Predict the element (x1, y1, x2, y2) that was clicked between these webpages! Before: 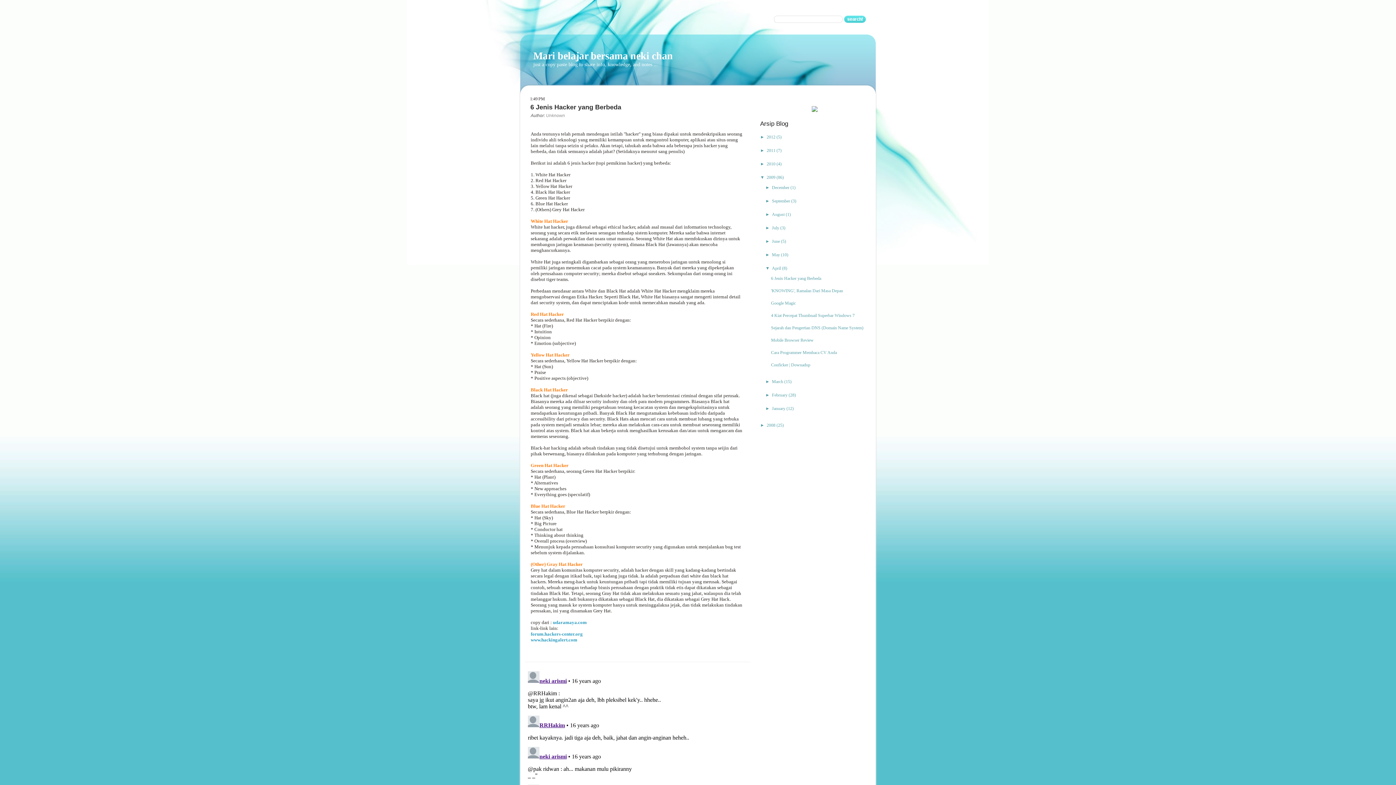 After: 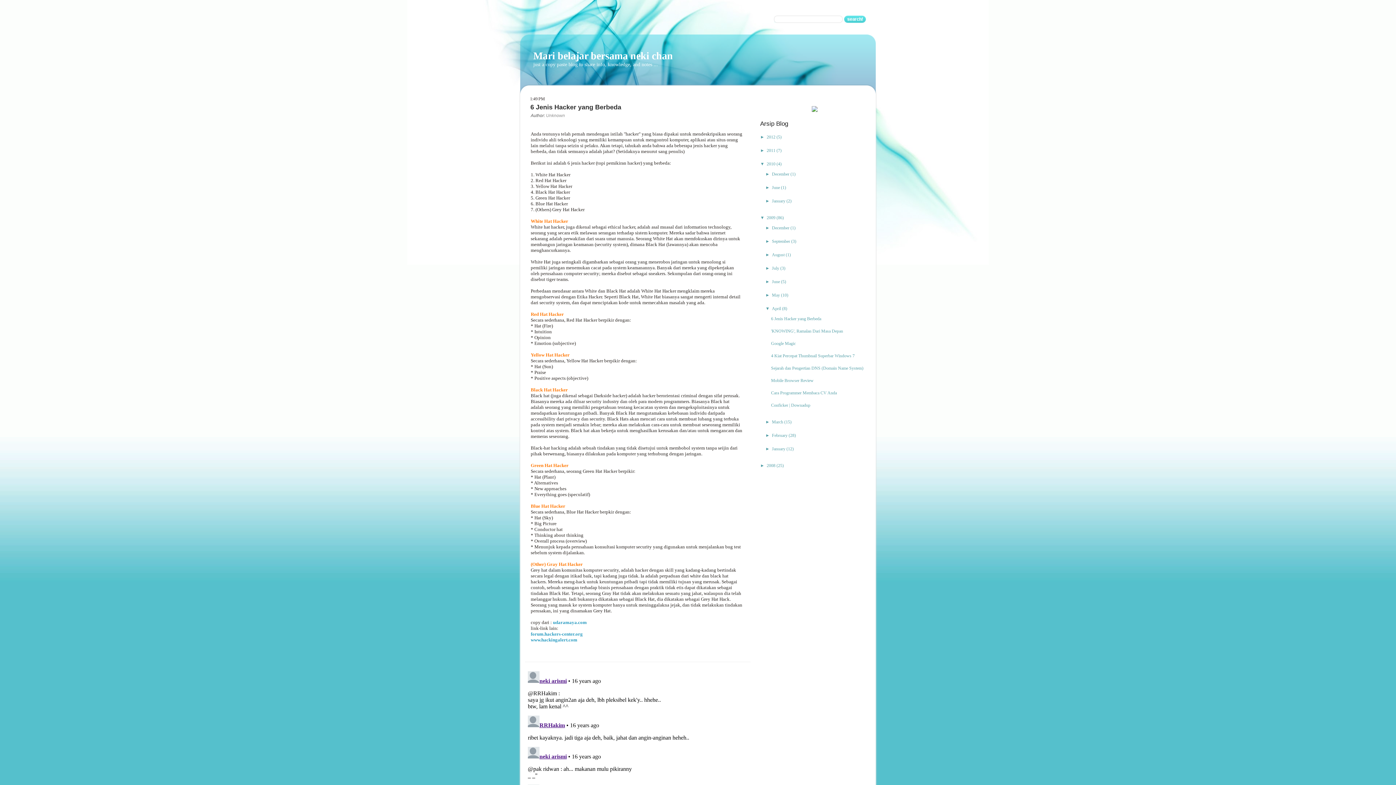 Action: bbox: (760, 161, 766, 166) label: ►  